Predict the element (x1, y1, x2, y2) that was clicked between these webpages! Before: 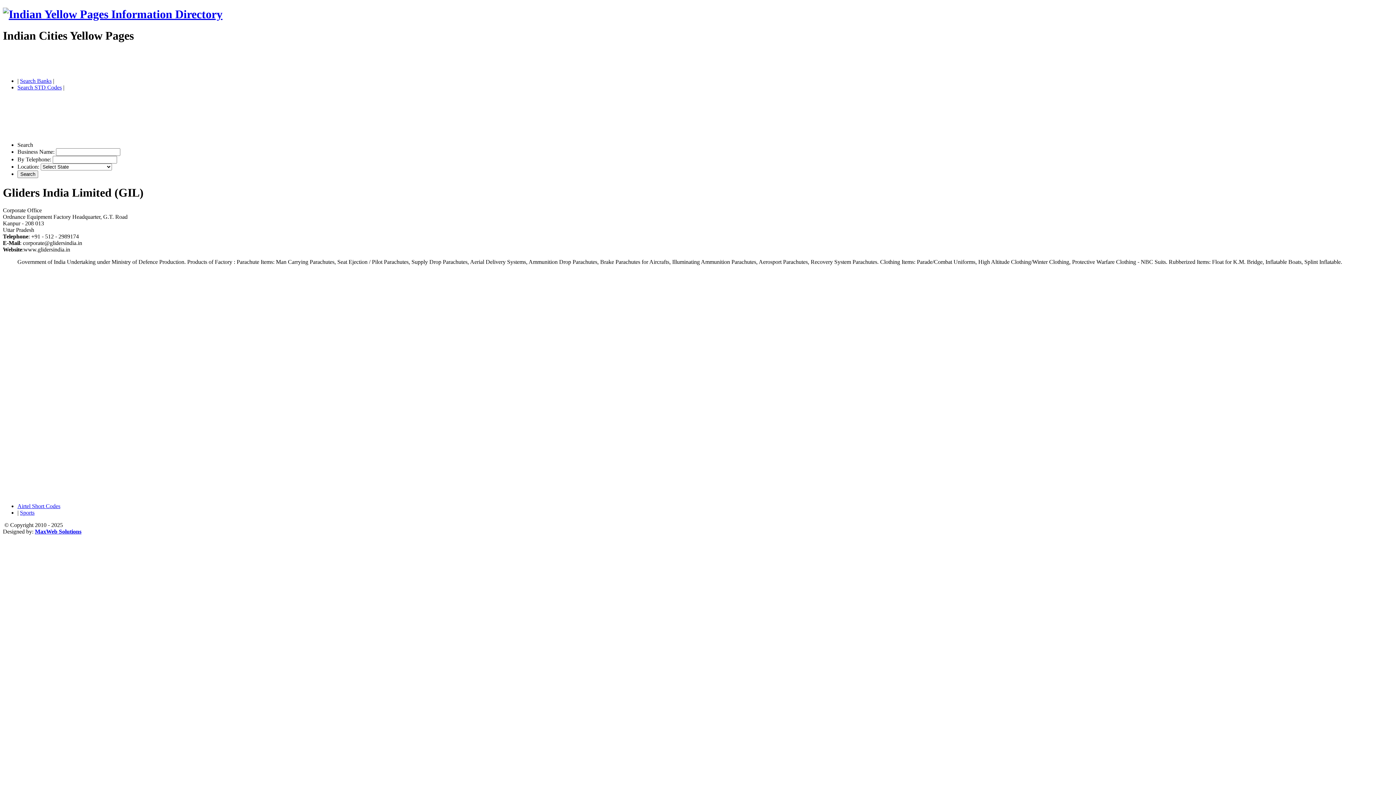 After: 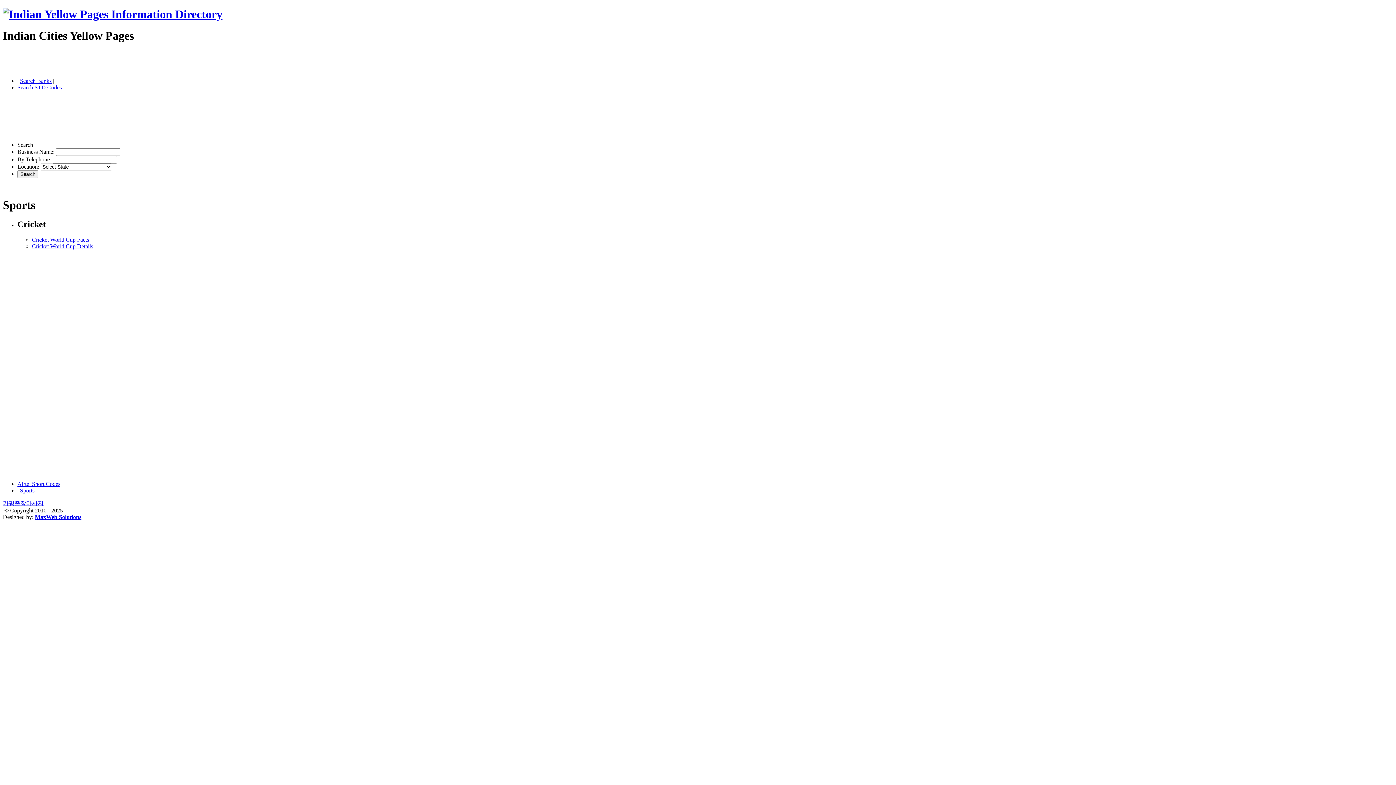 Action: bbox: (20, 509, 34, 516) label: Sports